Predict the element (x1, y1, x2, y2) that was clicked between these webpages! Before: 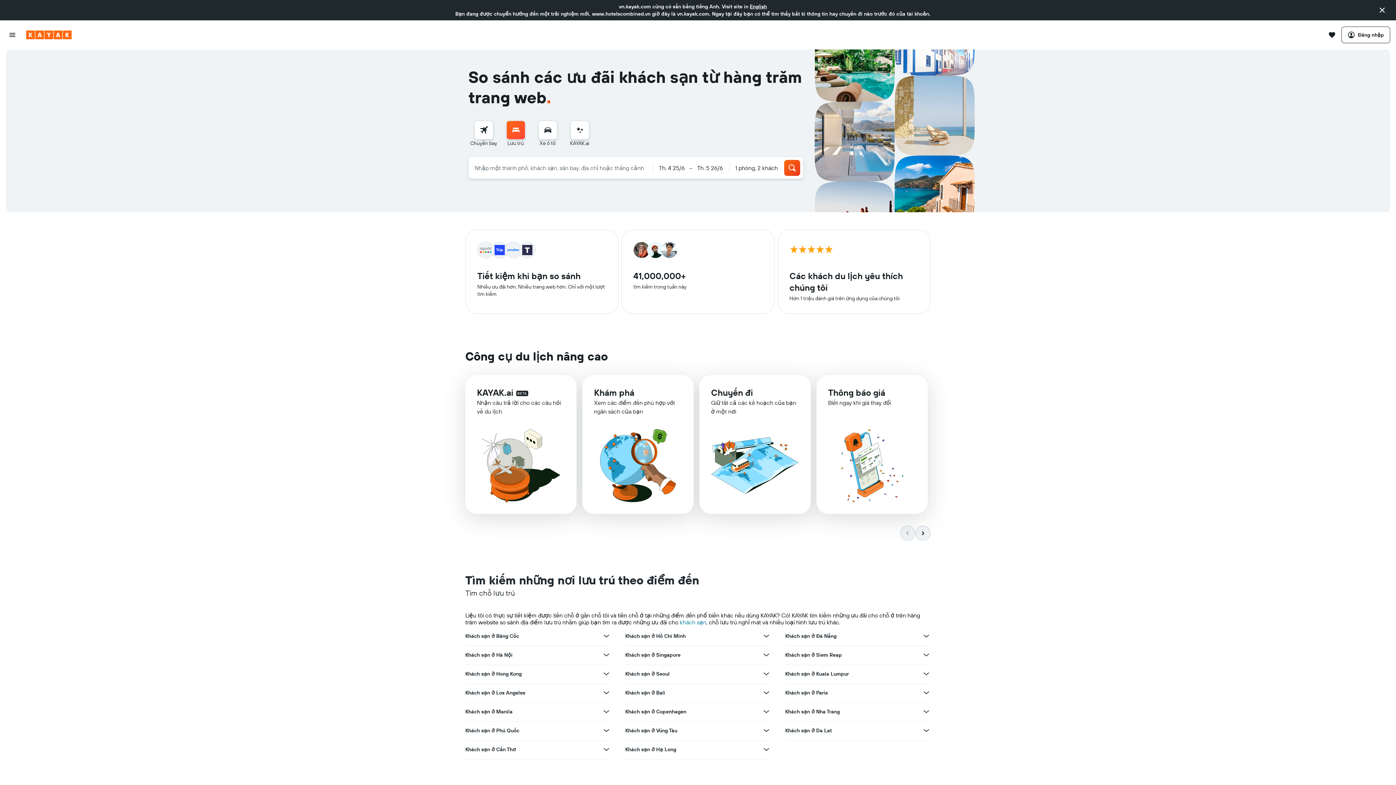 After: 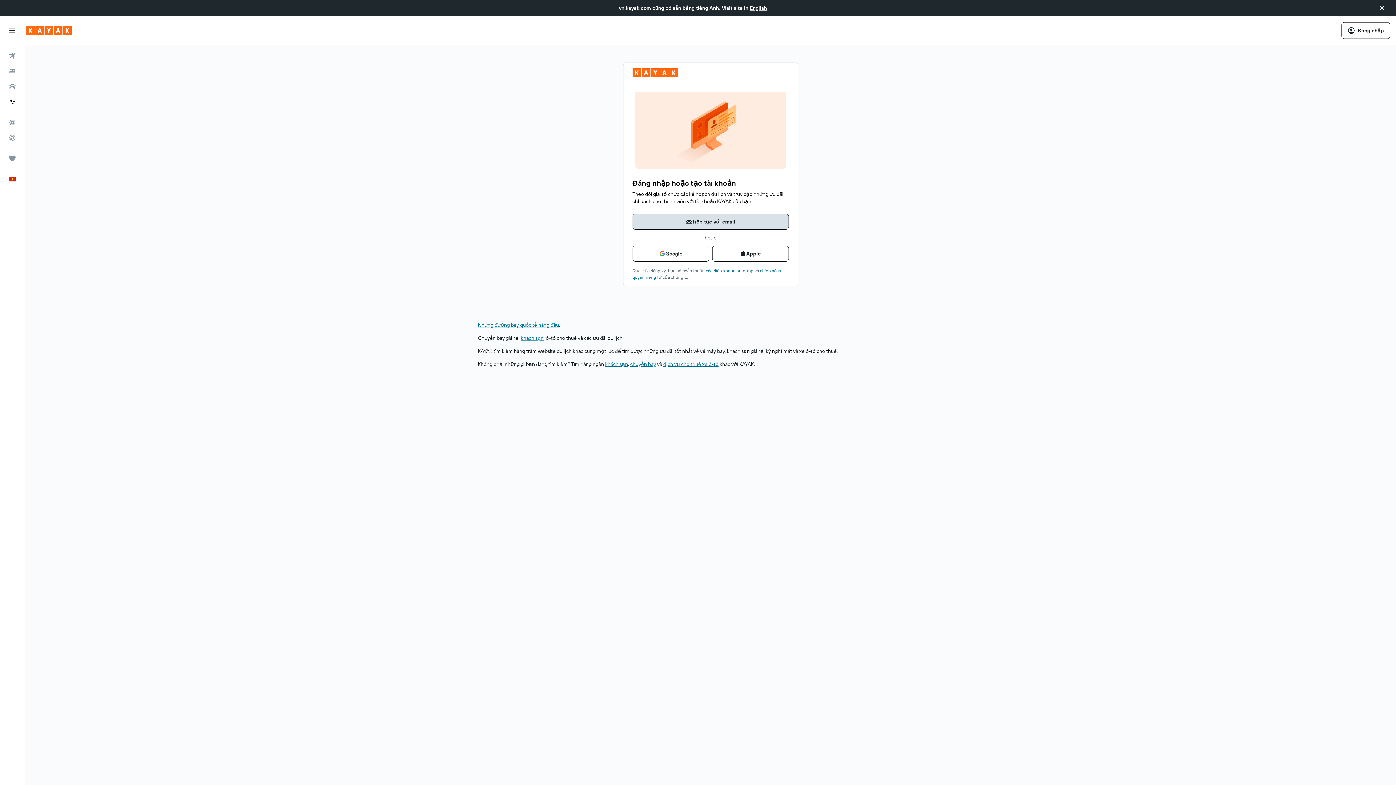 Action: label: Thông báo giá bbox: (828, 387, 885, 398)